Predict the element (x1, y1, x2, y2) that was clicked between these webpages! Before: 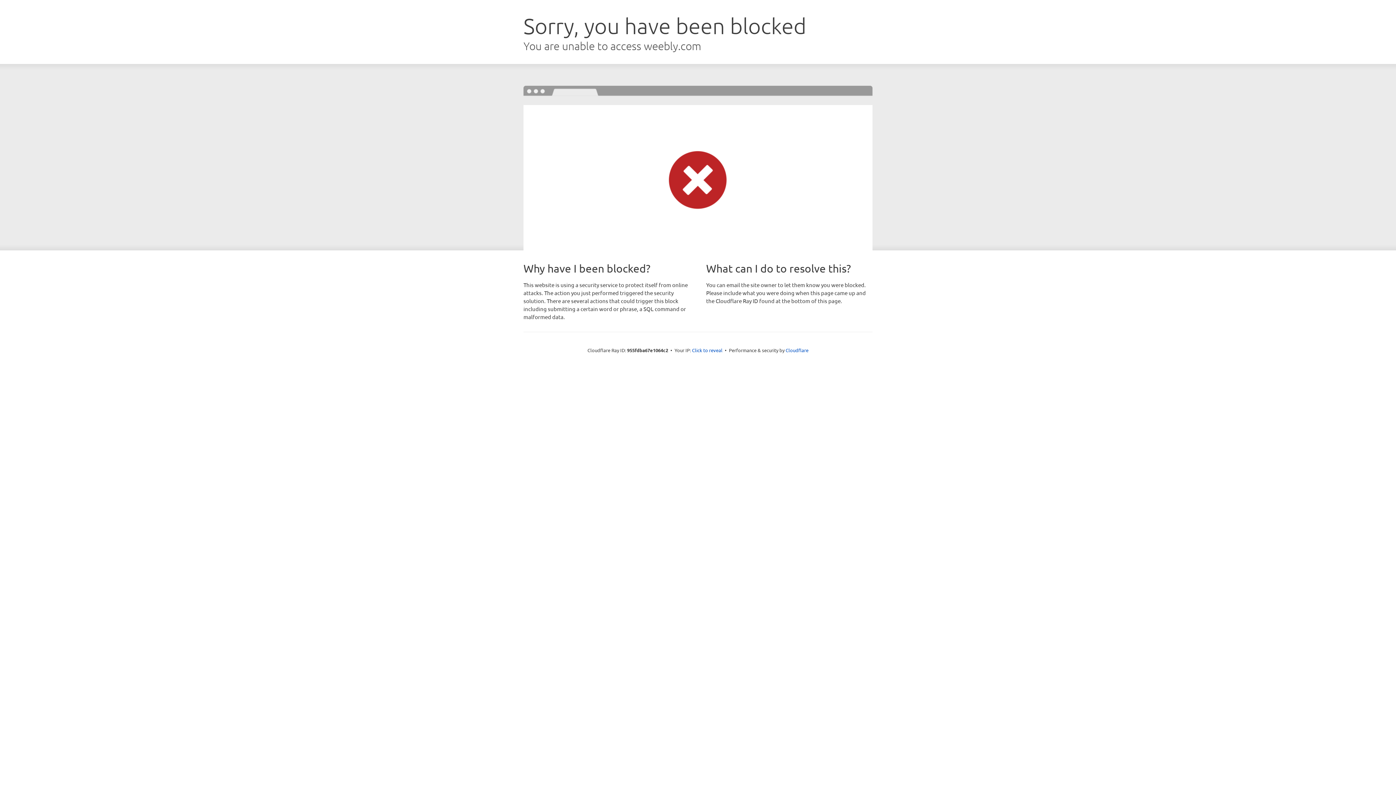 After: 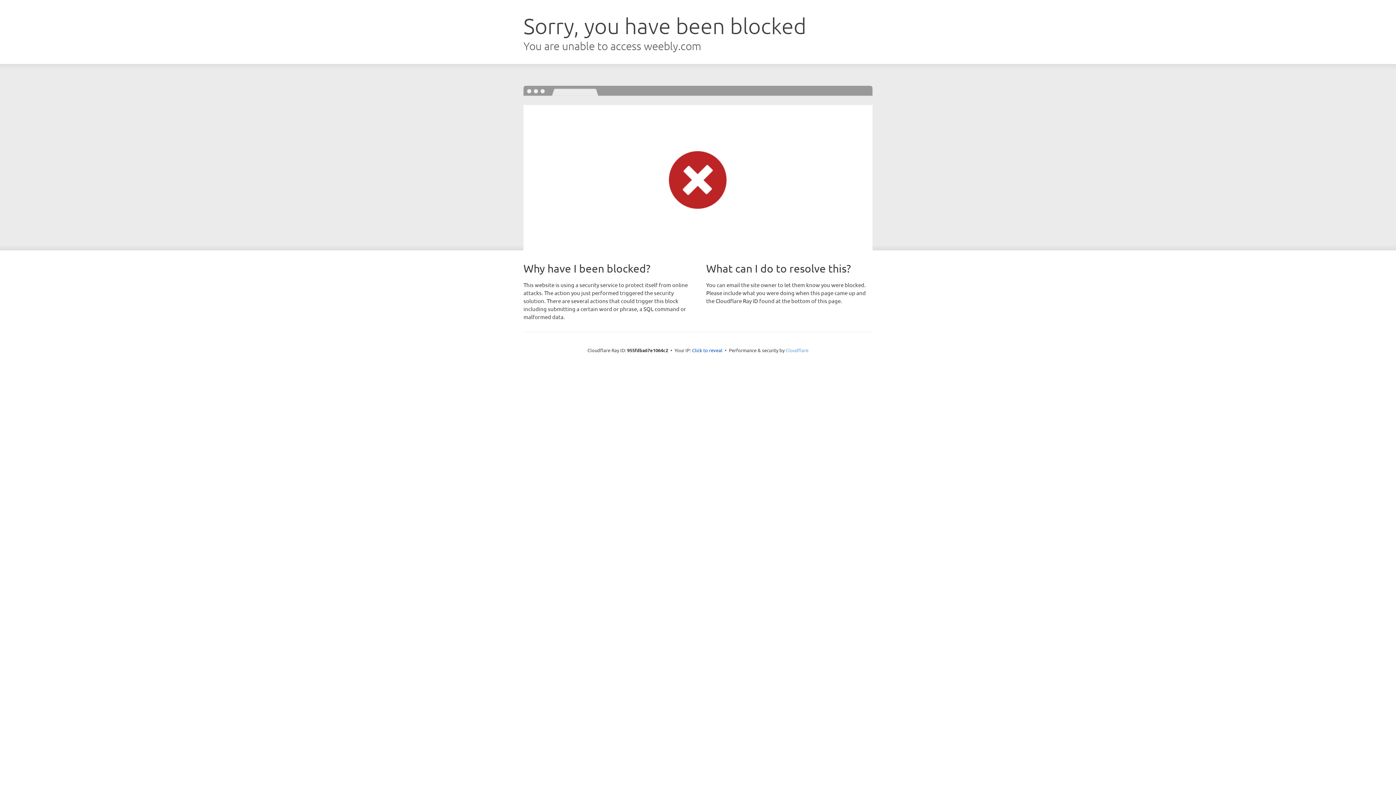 Action: label: Cloudflare bbox: (785, 347, 808, 353)